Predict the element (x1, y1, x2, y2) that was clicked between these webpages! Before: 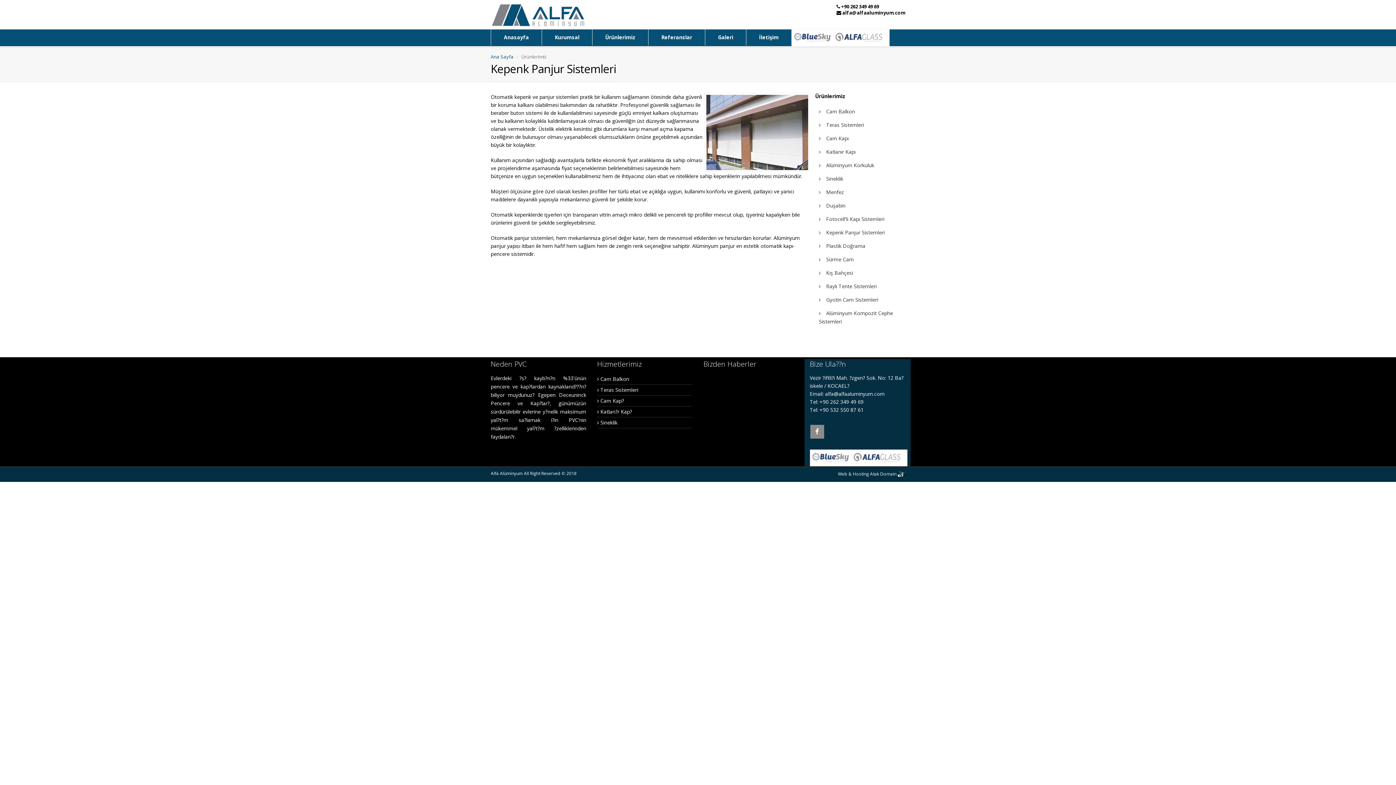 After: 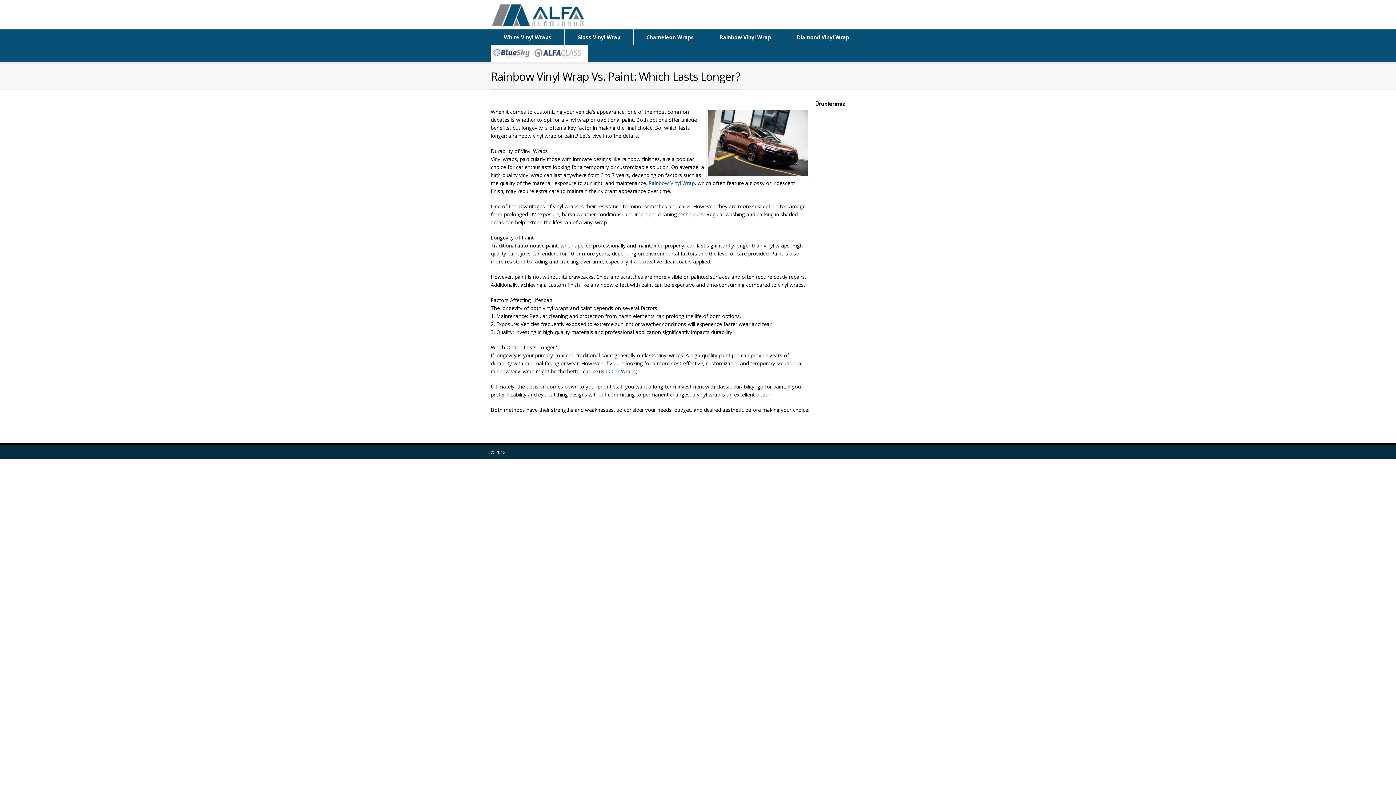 Action: label: Rainbow Vinyl Wrap bbox: (833, 467, 879, 474)